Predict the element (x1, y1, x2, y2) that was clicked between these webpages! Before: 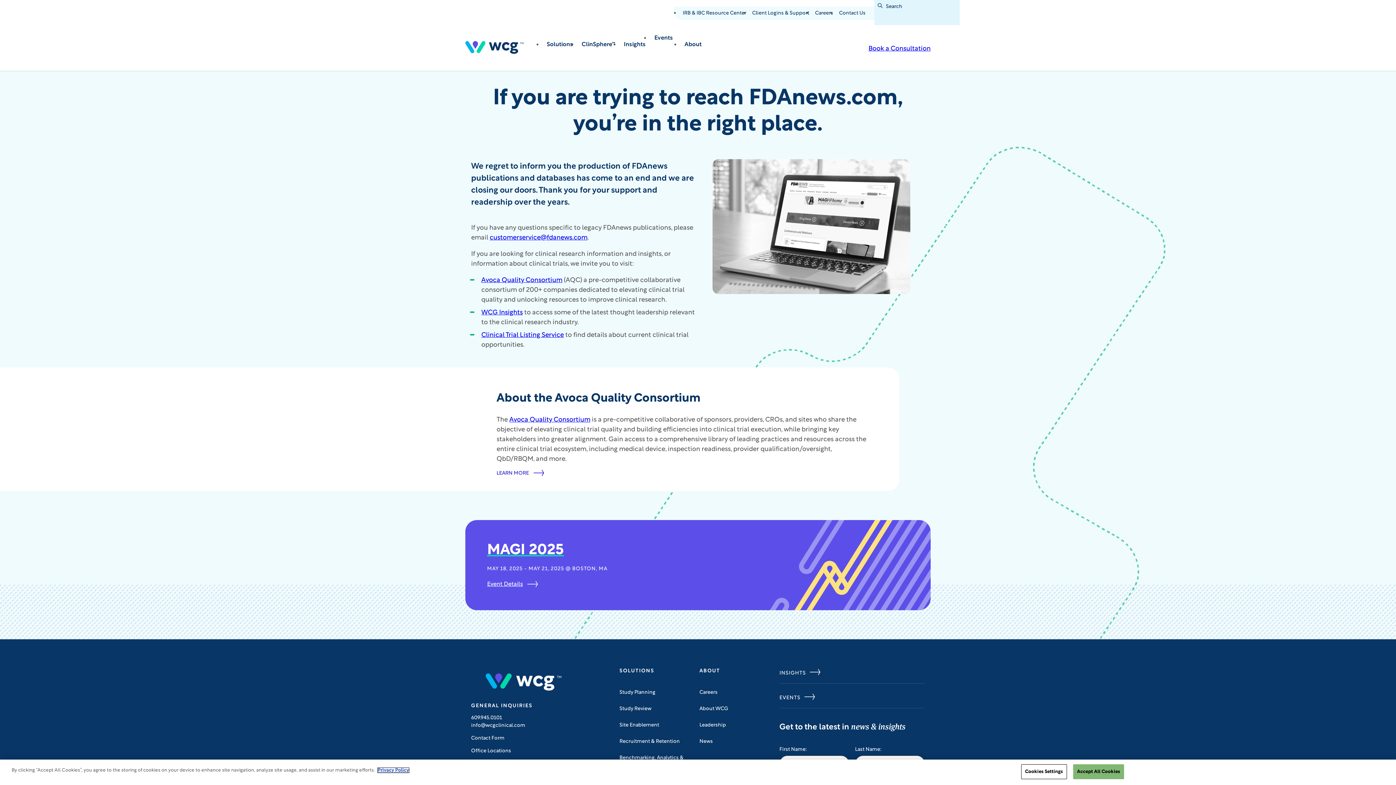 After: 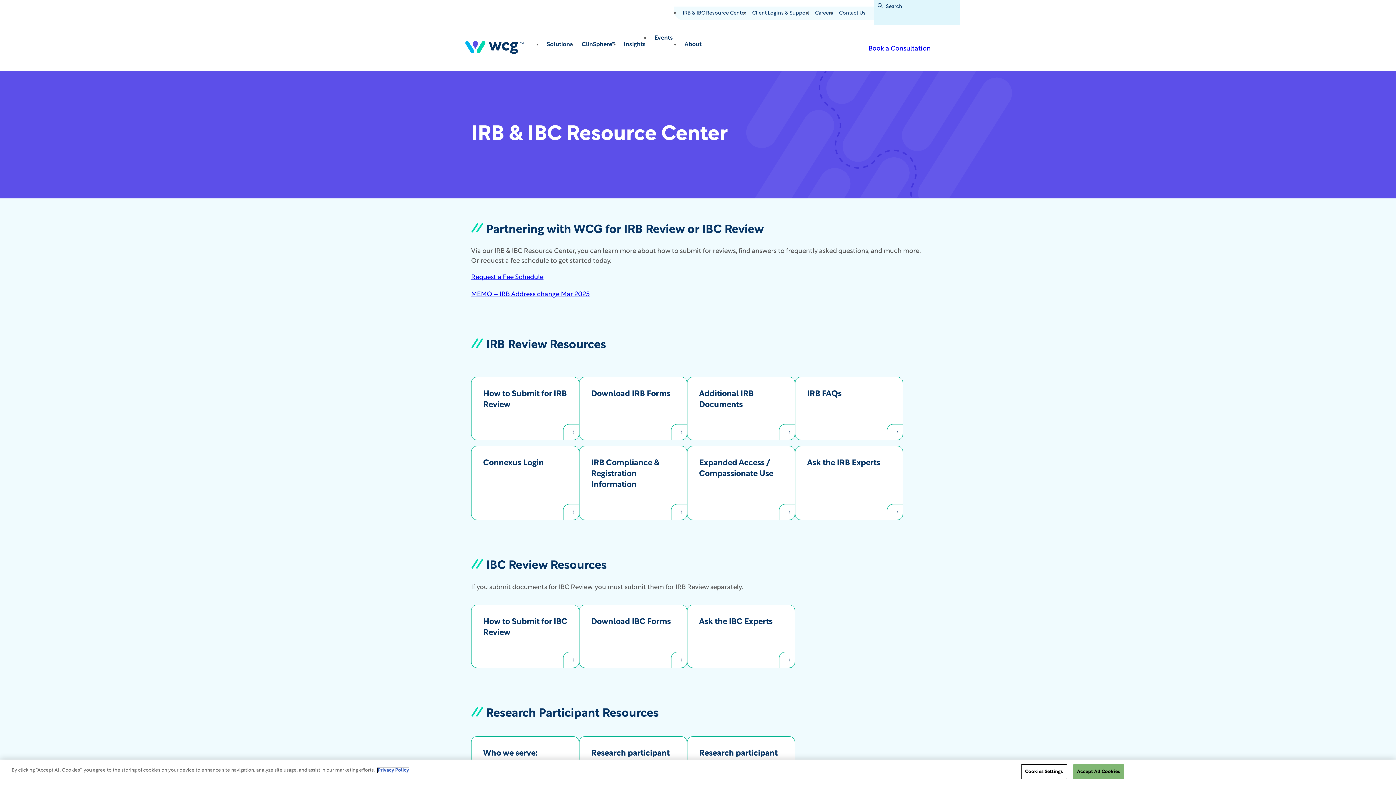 Action: bbox: (680, 6, 749, 20) label: IRB & IBC Resource Center